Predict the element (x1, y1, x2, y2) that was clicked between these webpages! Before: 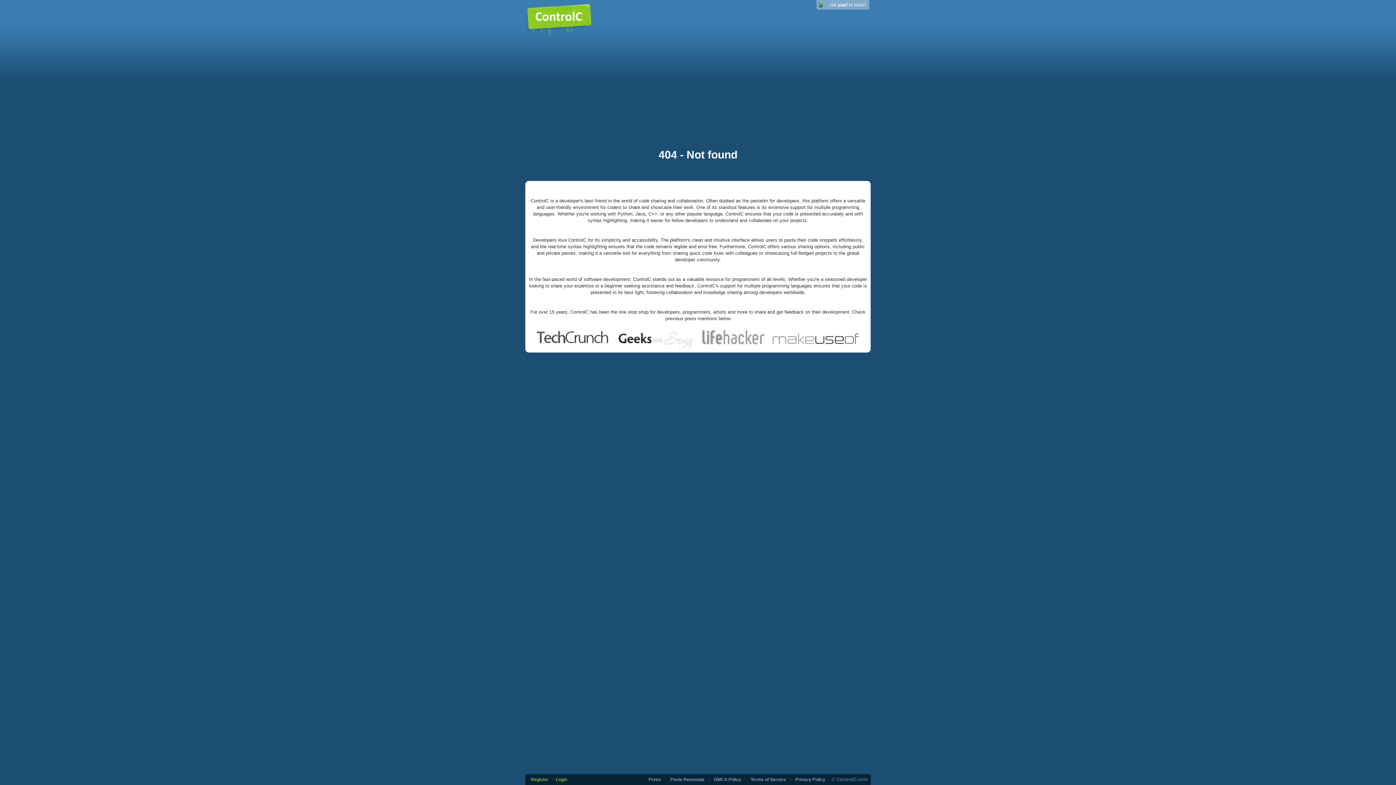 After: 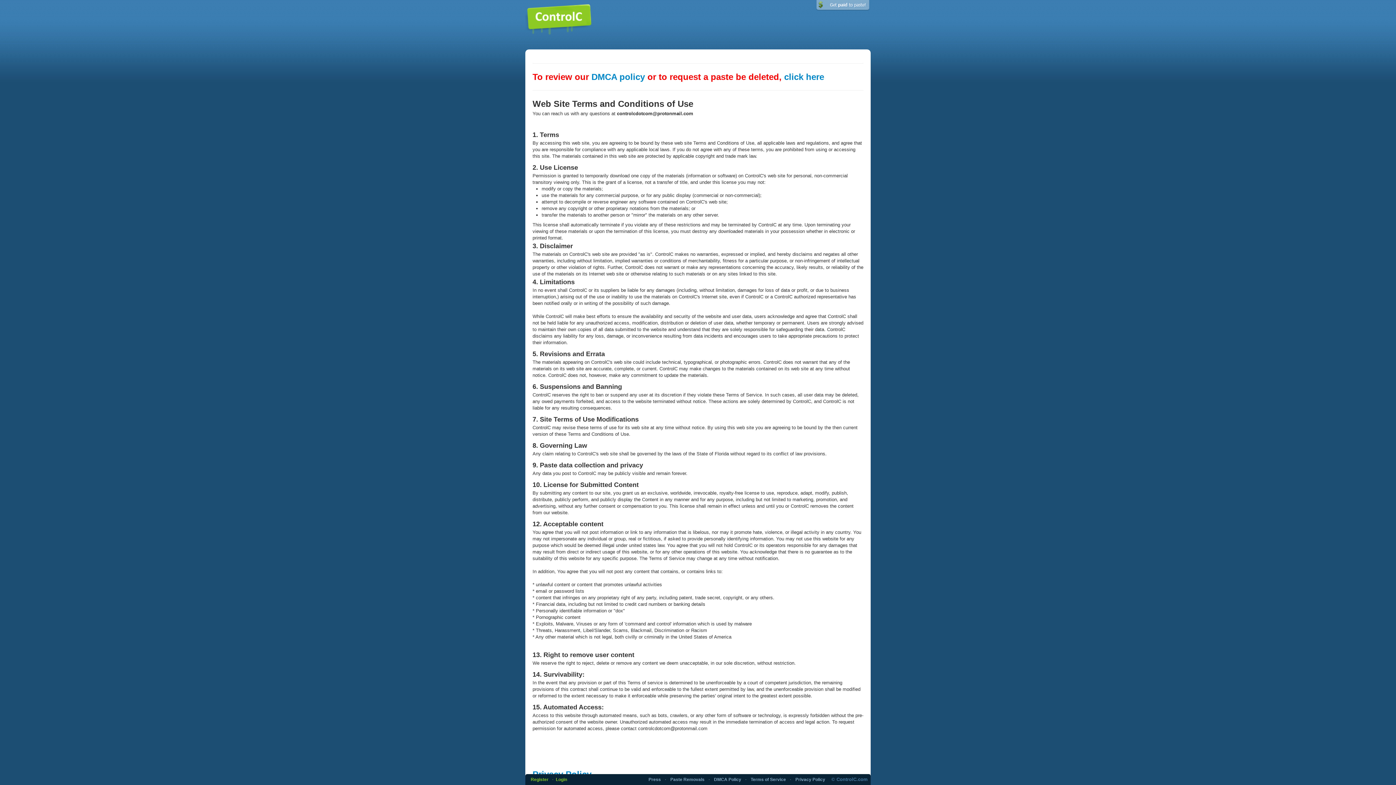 Action: label: Terms of Service bbox: (750, 777, 786, 782)